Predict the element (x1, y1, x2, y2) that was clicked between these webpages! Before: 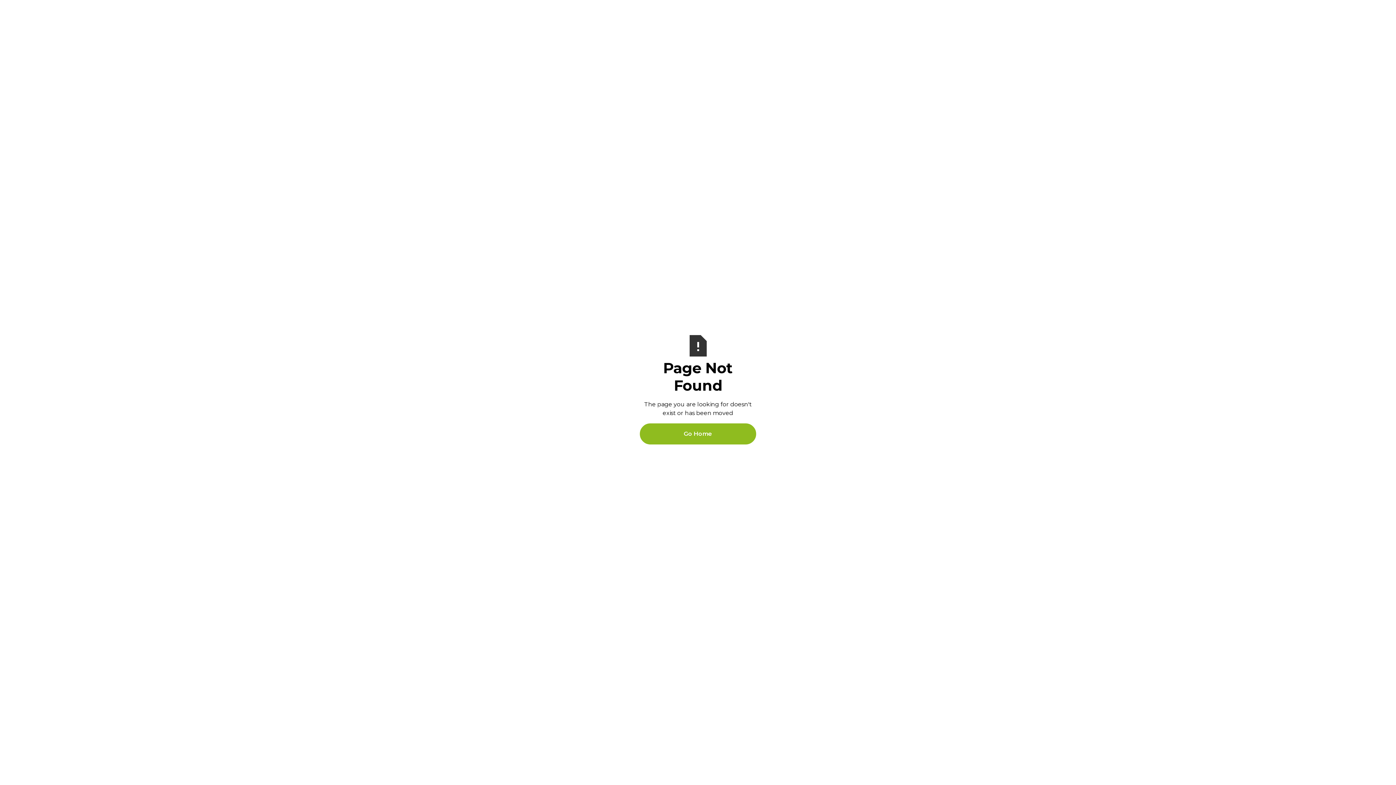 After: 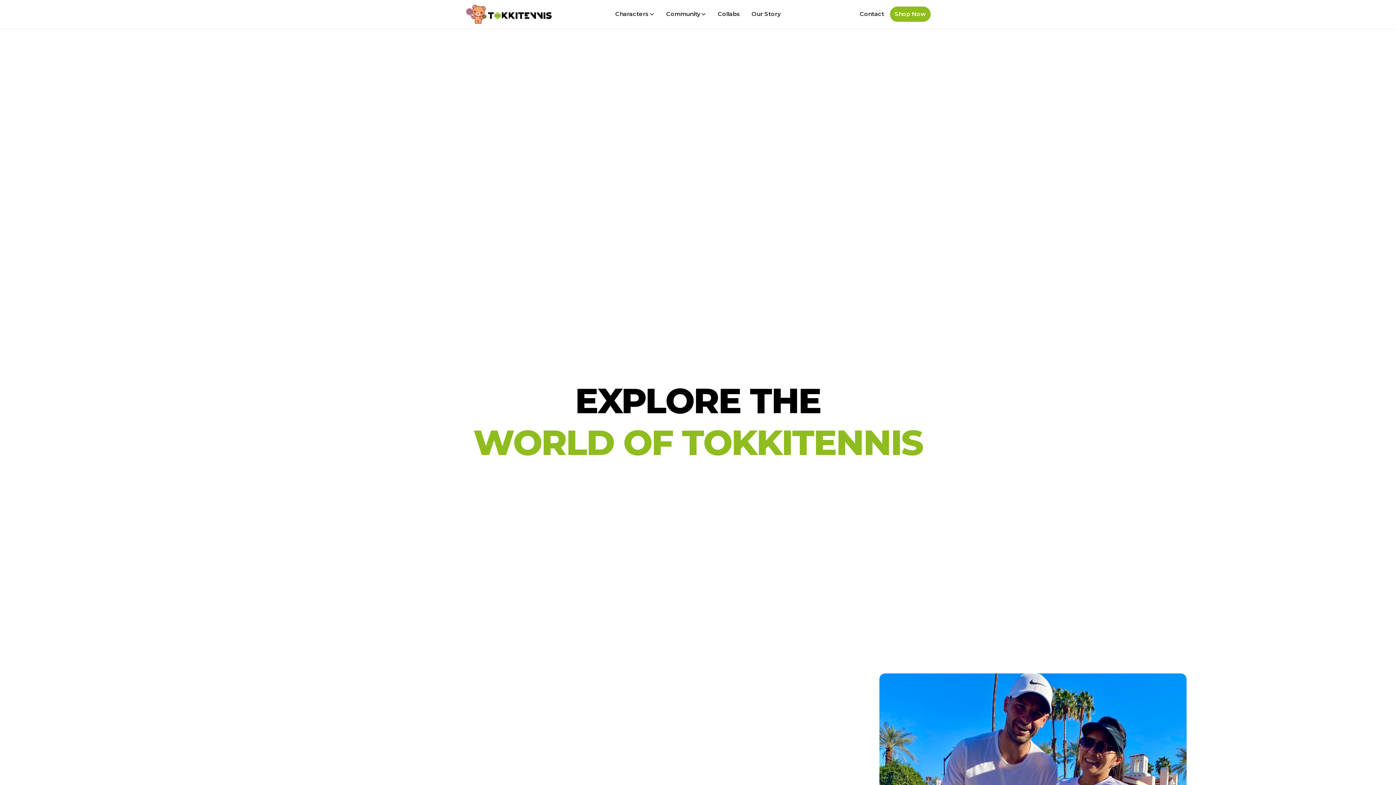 Action: label: Go Home bbox: (640, 423, 756, 444)